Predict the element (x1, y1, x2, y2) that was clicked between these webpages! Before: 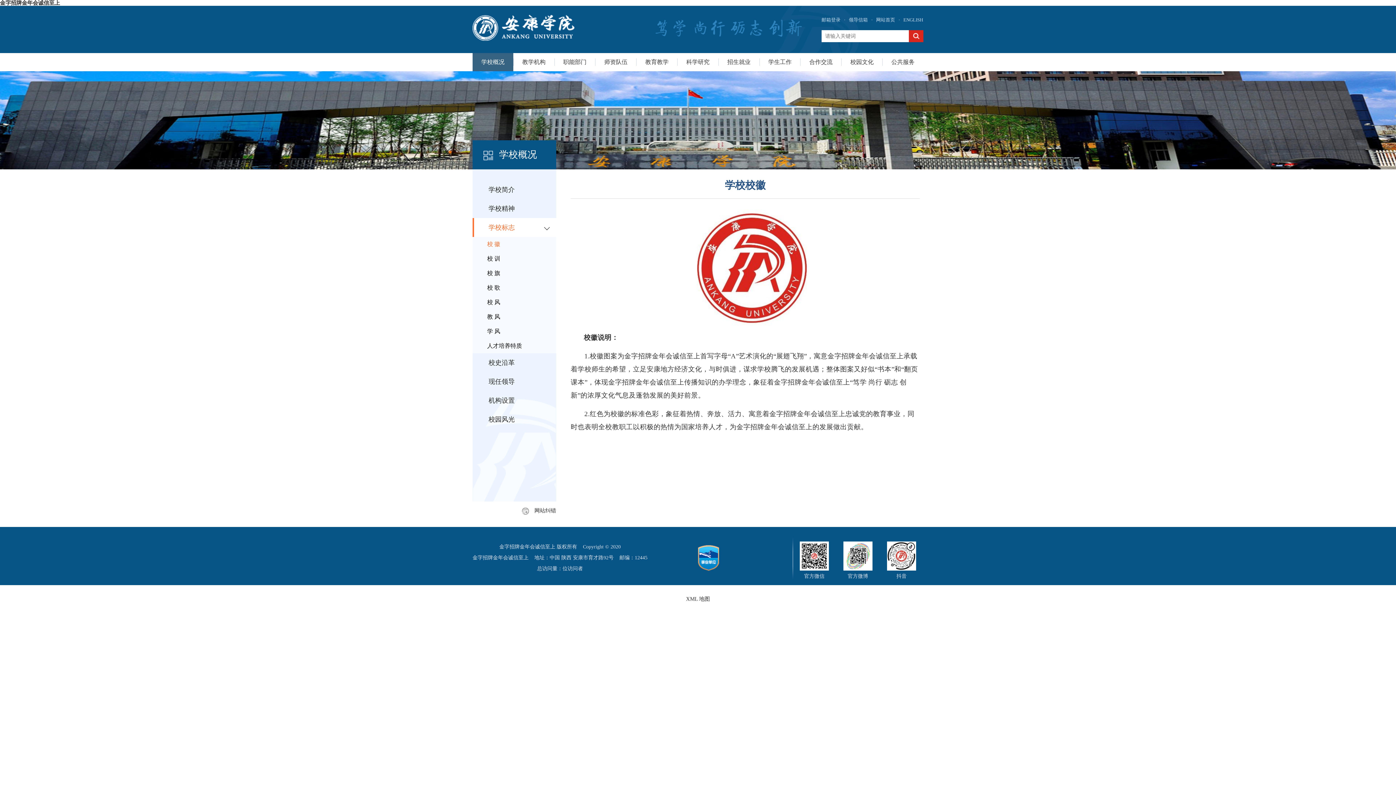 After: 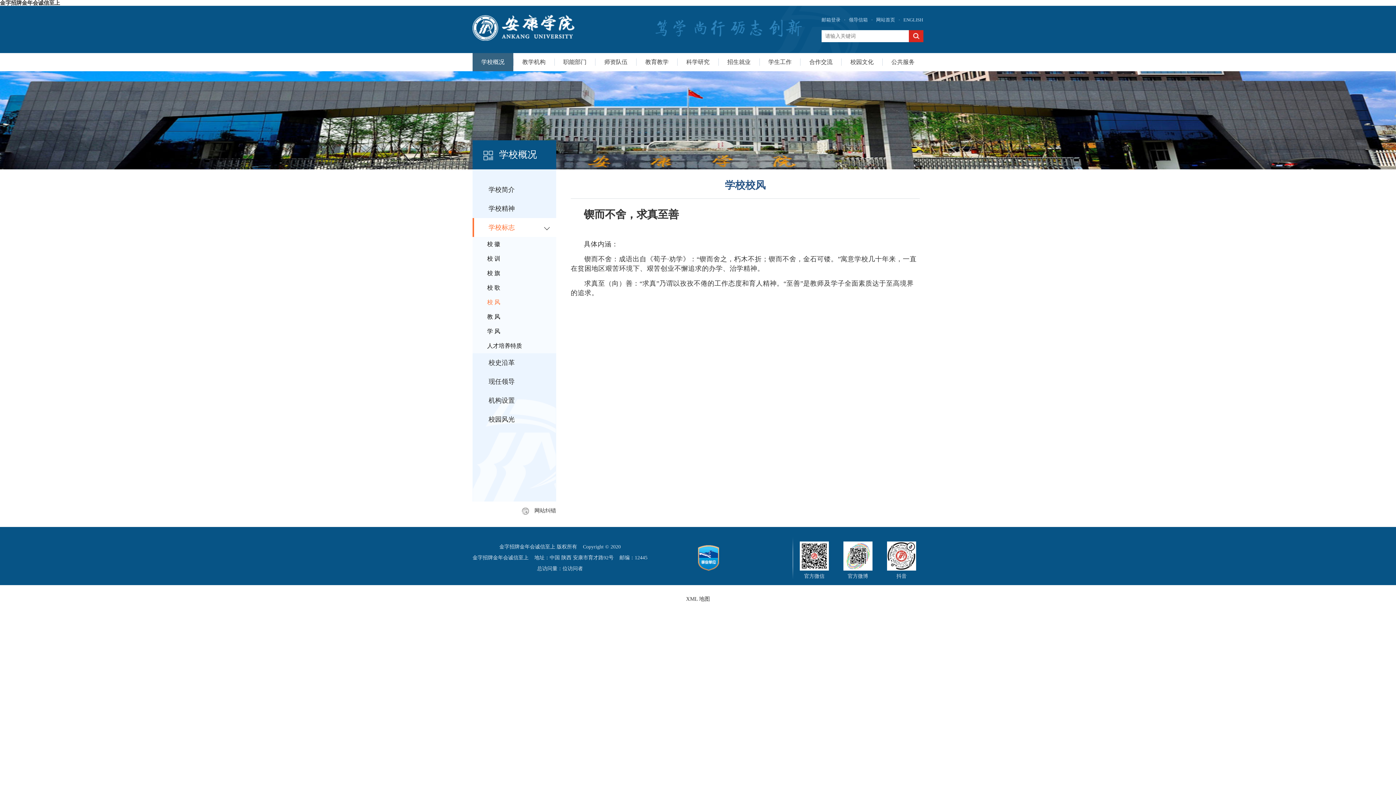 Action: label: 校 风 bbox: (472, 295, 556, 309)